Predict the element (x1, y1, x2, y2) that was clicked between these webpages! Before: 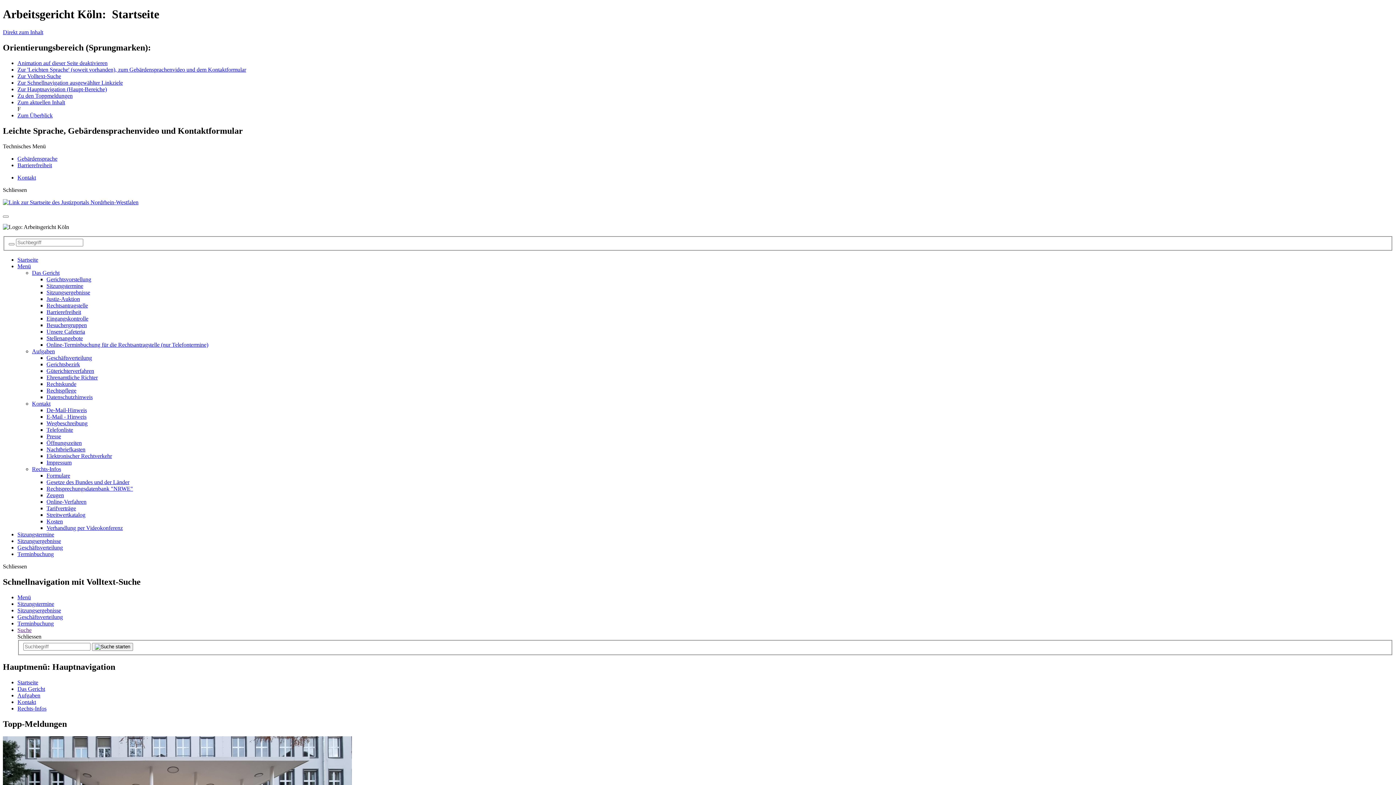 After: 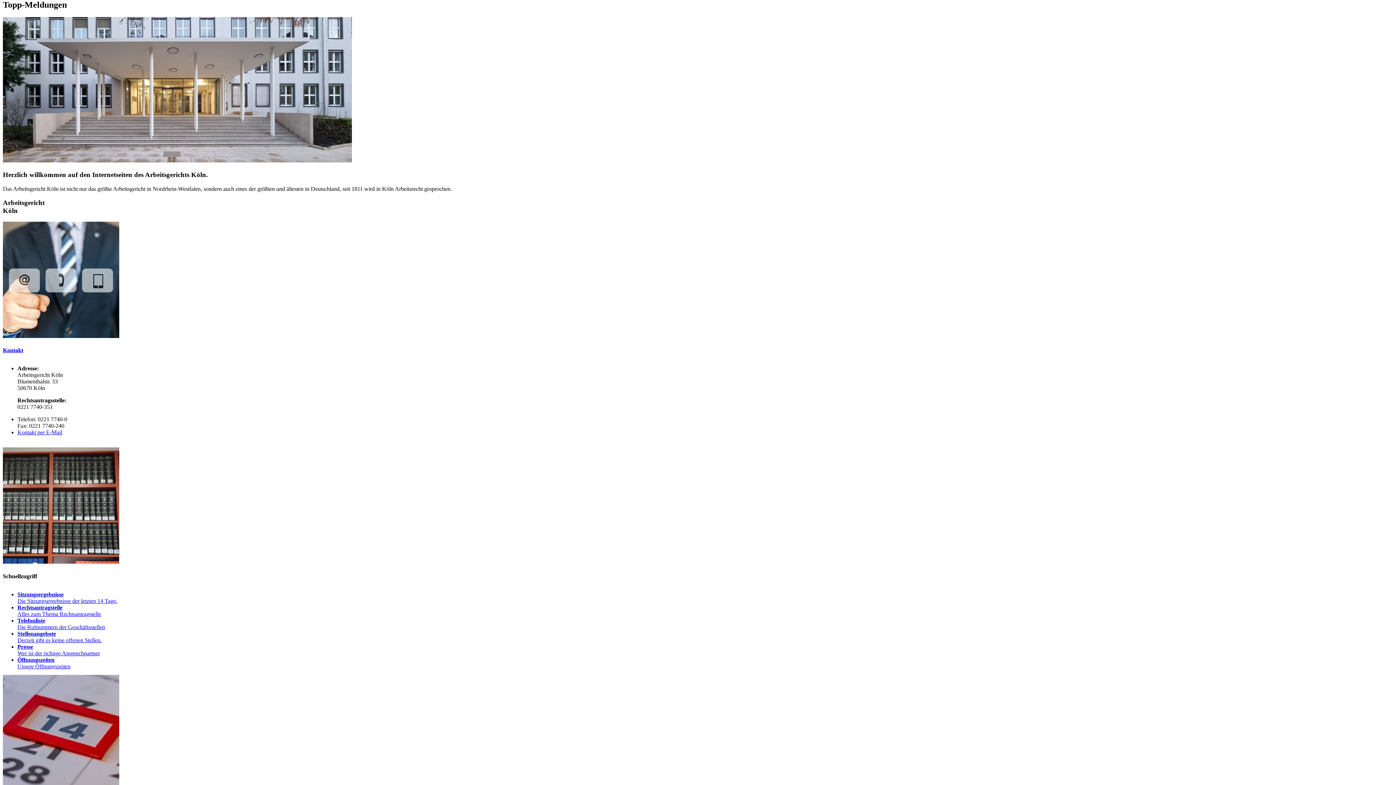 Action: label: Zu den Toppmeldungen bbox: (17, 92, 72, 98)